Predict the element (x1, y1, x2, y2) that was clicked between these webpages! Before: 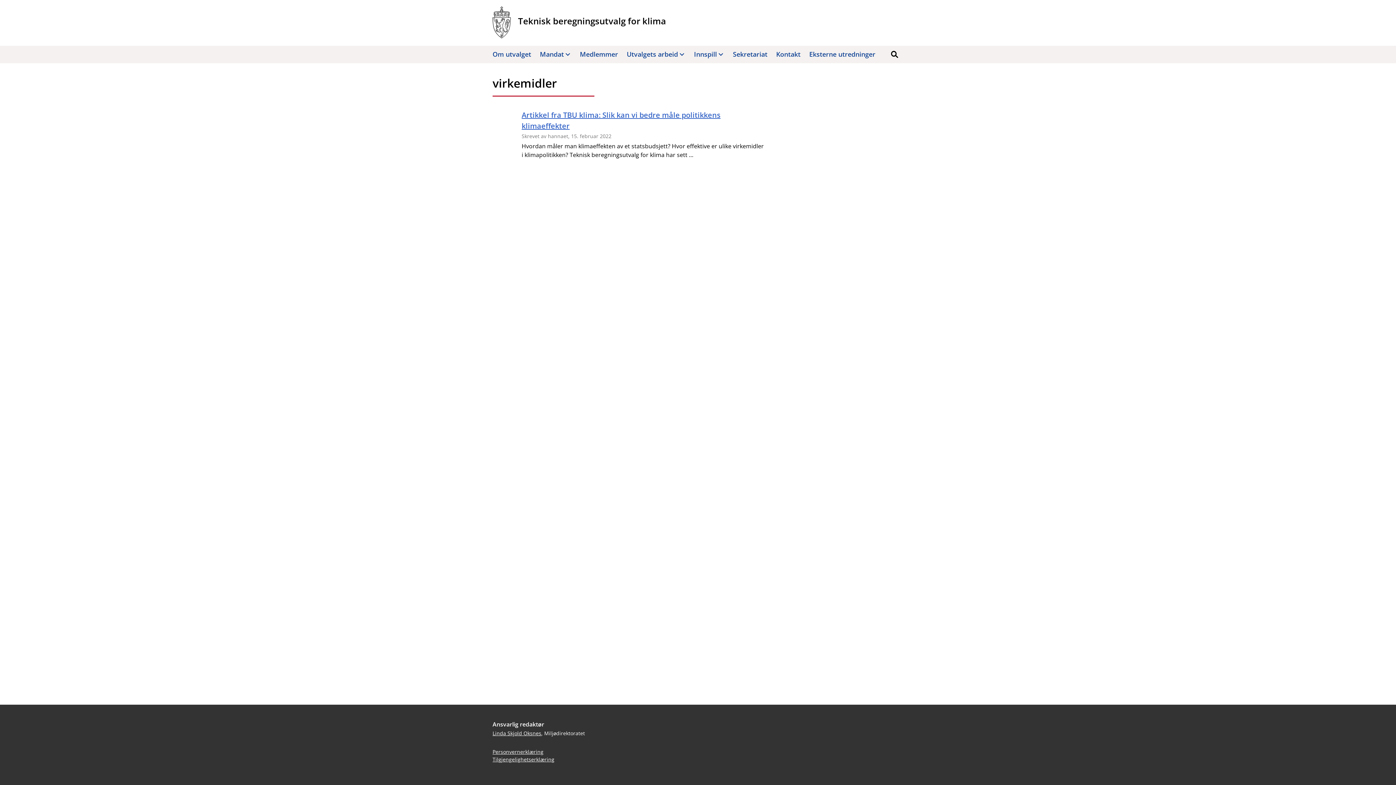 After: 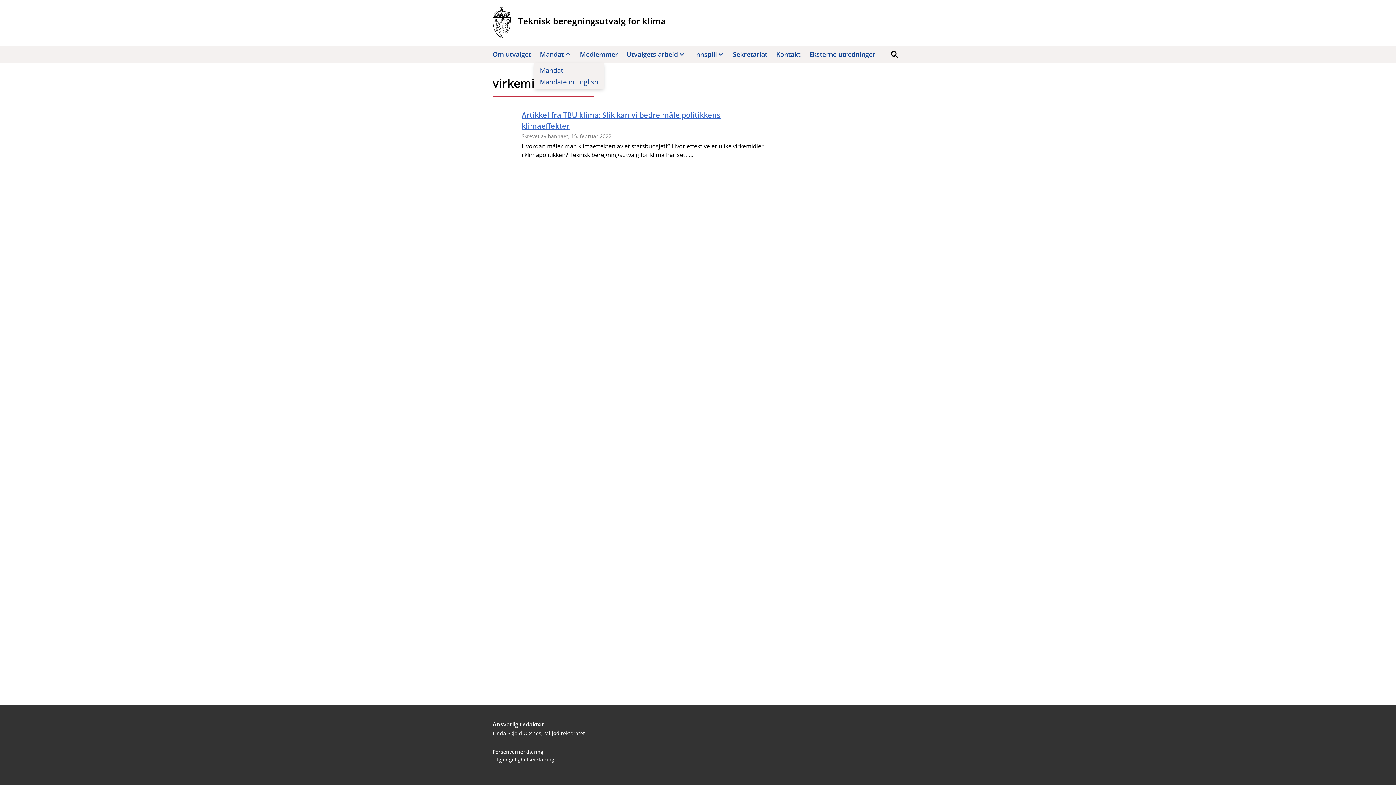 Action: label: Mandat bbox: (540, 49, 571, 58)